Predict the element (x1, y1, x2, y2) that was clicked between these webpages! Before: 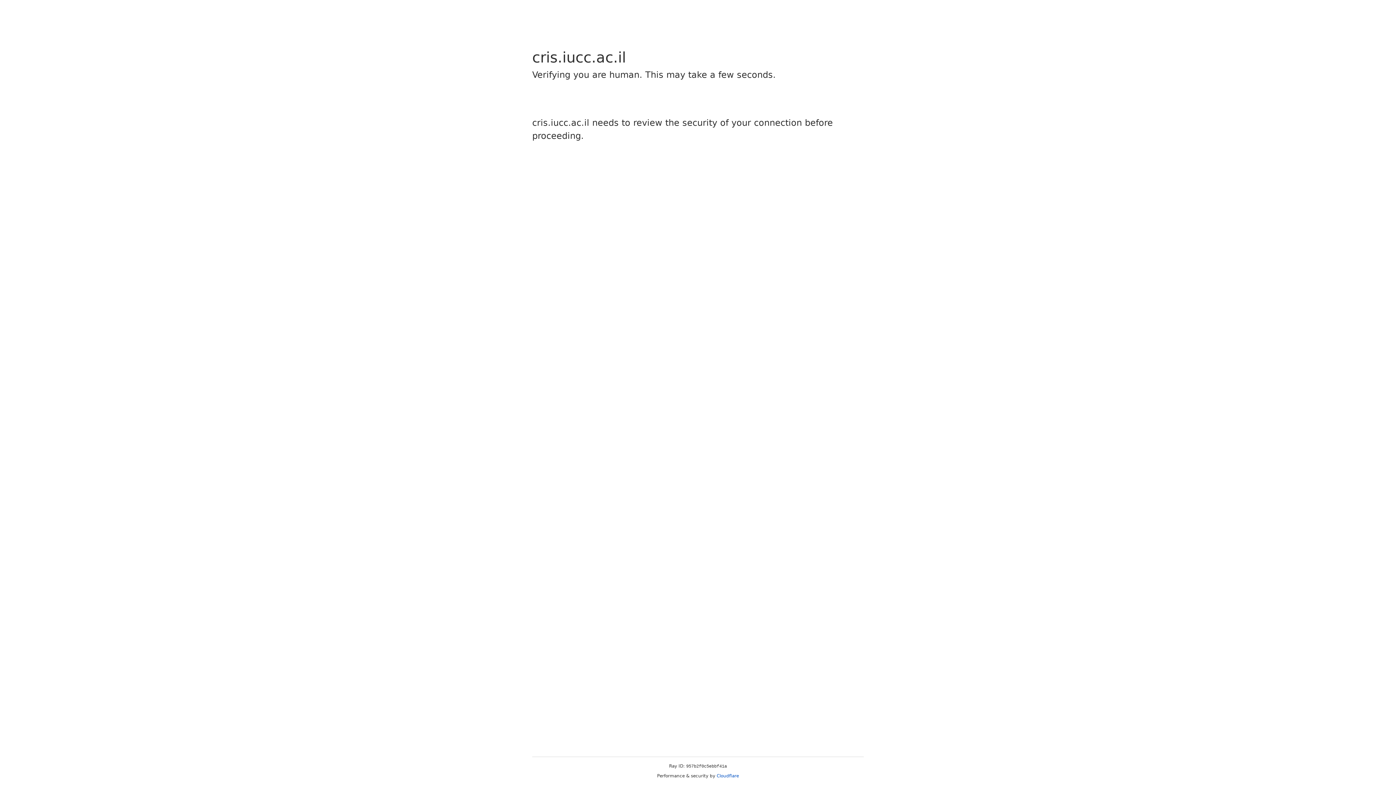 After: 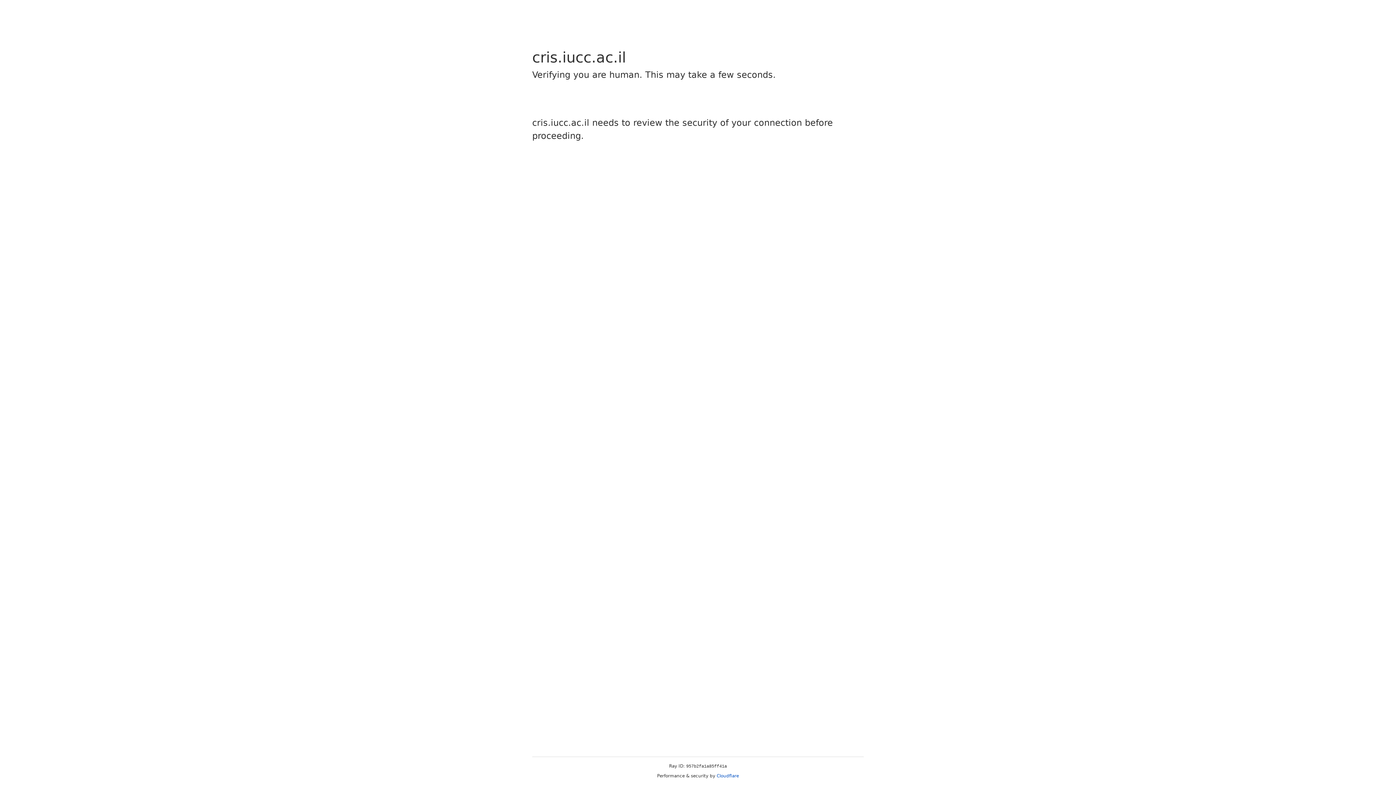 Action: bbox: (716, 773, 739, 778) label: Cloudflare